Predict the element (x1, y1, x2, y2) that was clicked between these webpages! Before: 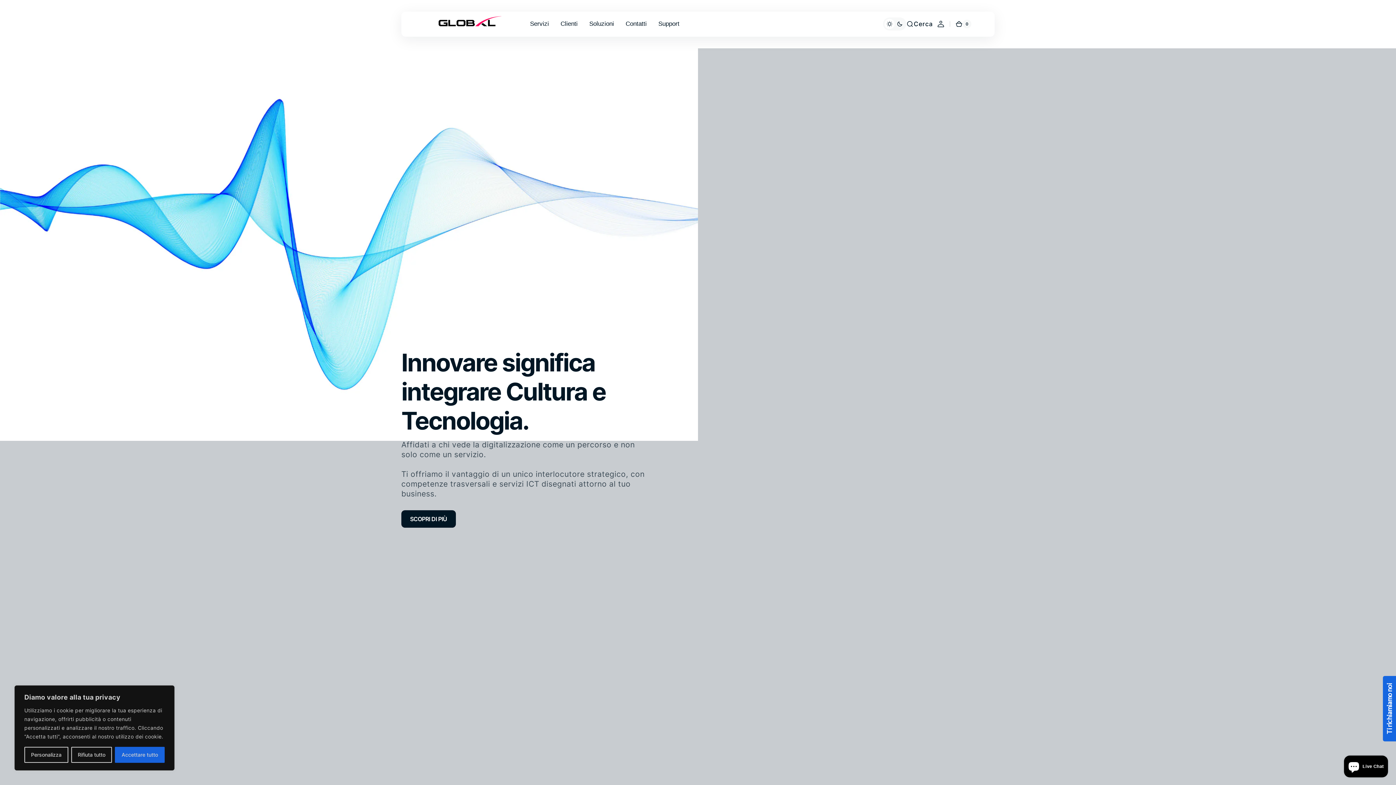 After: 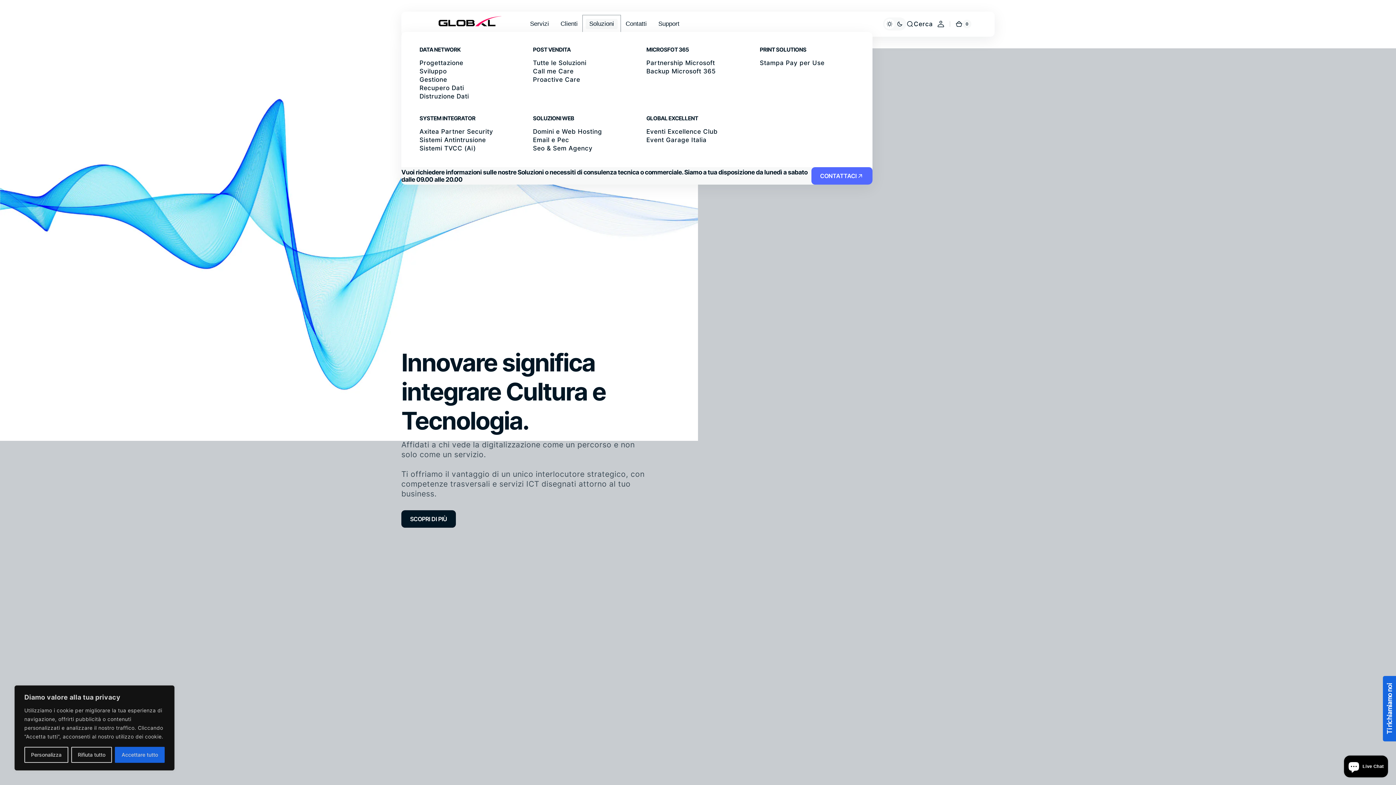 Action: bbox: (583, 11, 620, 27) label: Soluzioni